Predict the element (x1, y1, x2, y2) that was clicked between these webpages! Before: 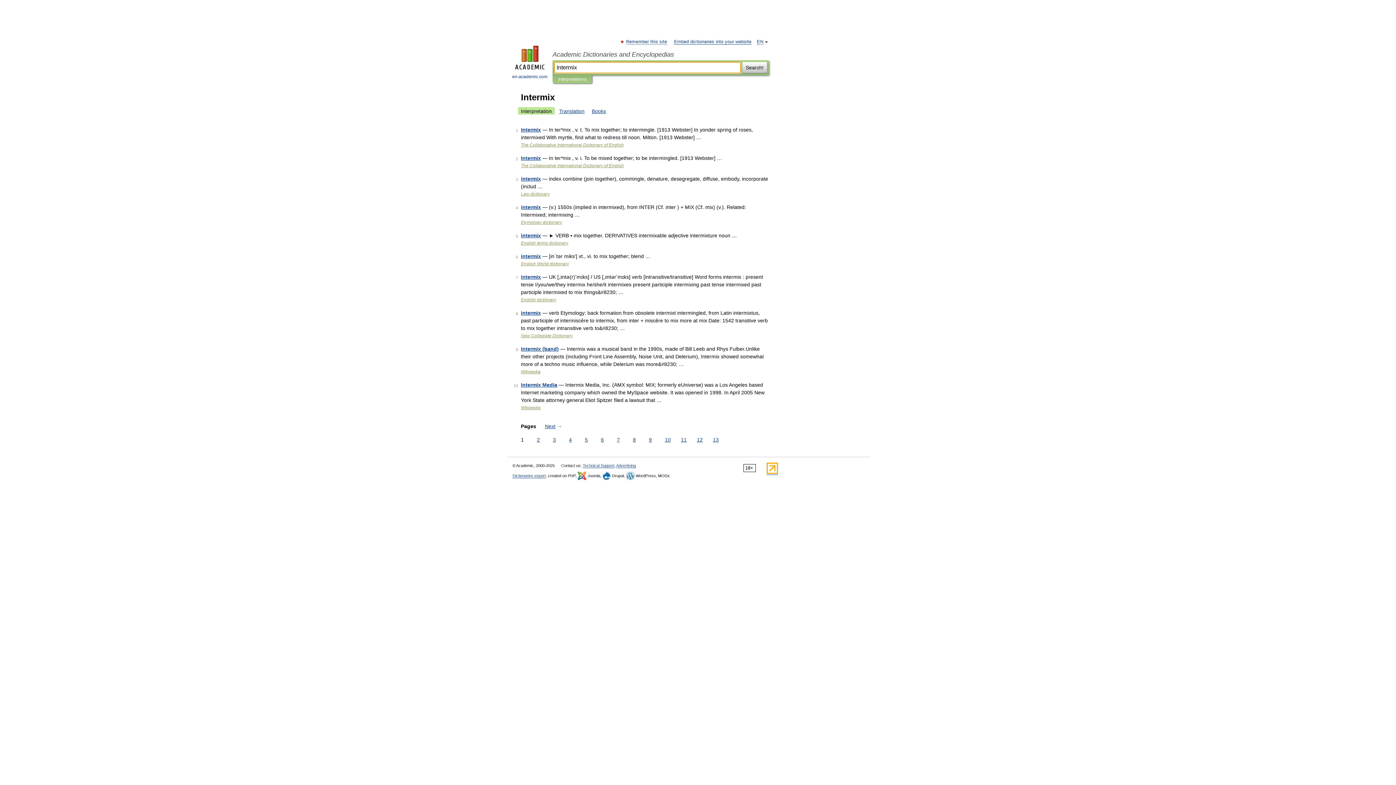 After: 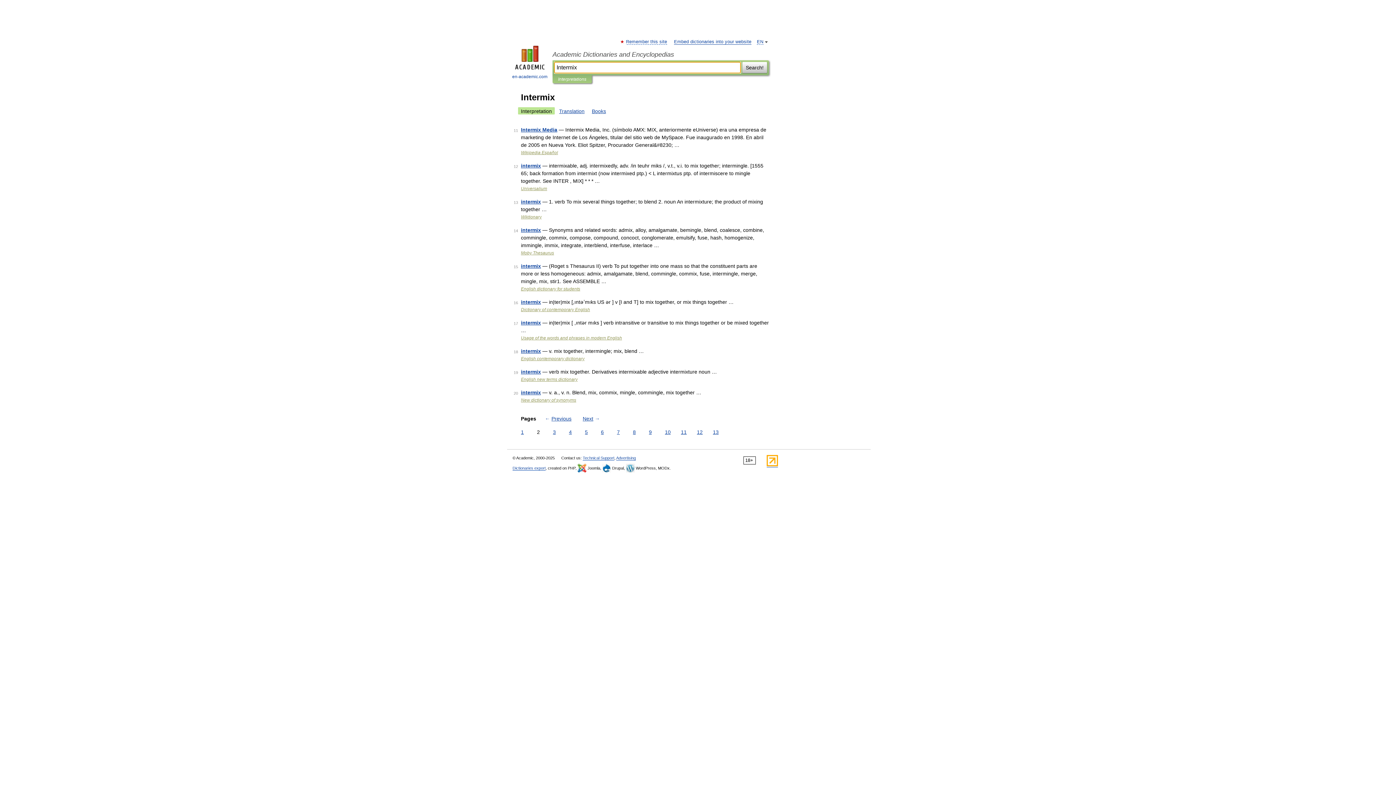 Action: bbox: (535, 436, 541, 444) label: 2